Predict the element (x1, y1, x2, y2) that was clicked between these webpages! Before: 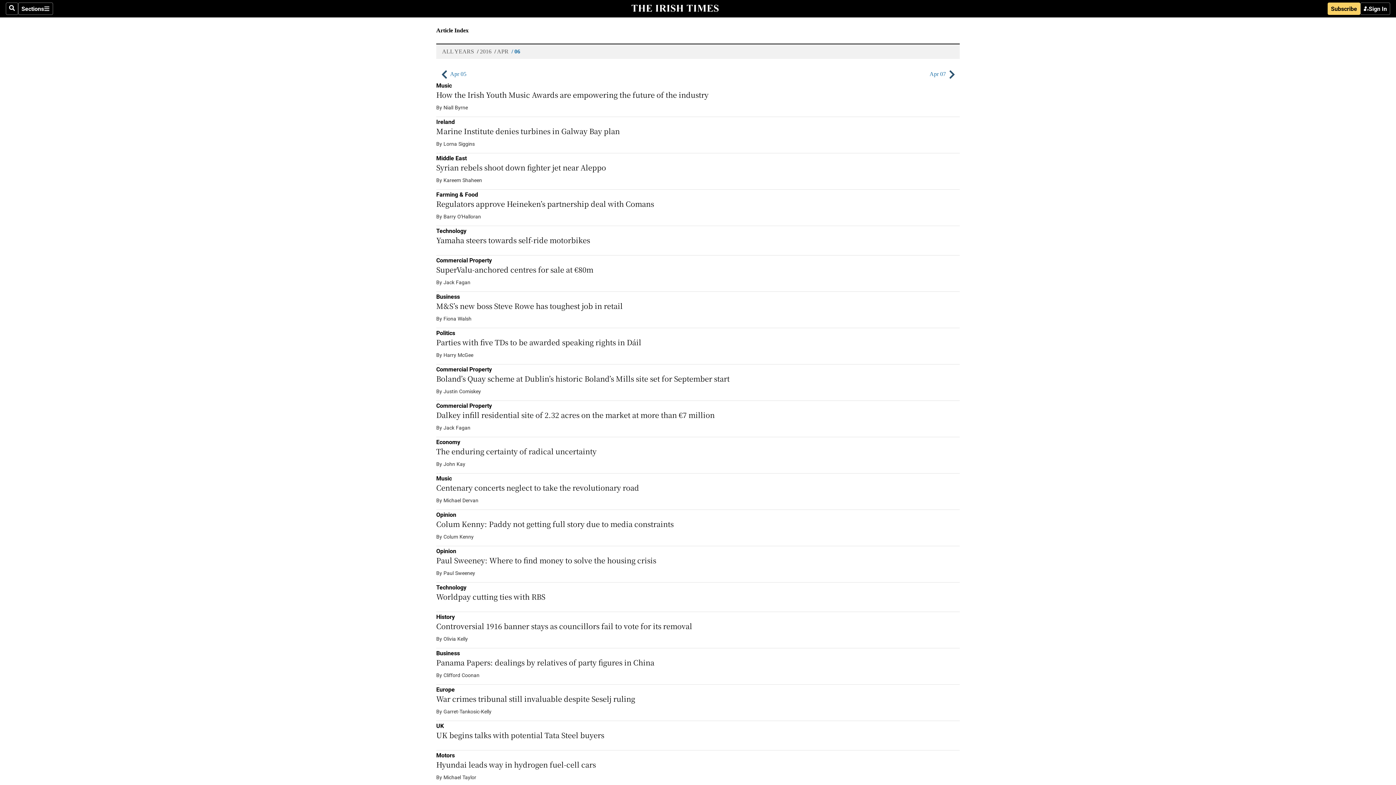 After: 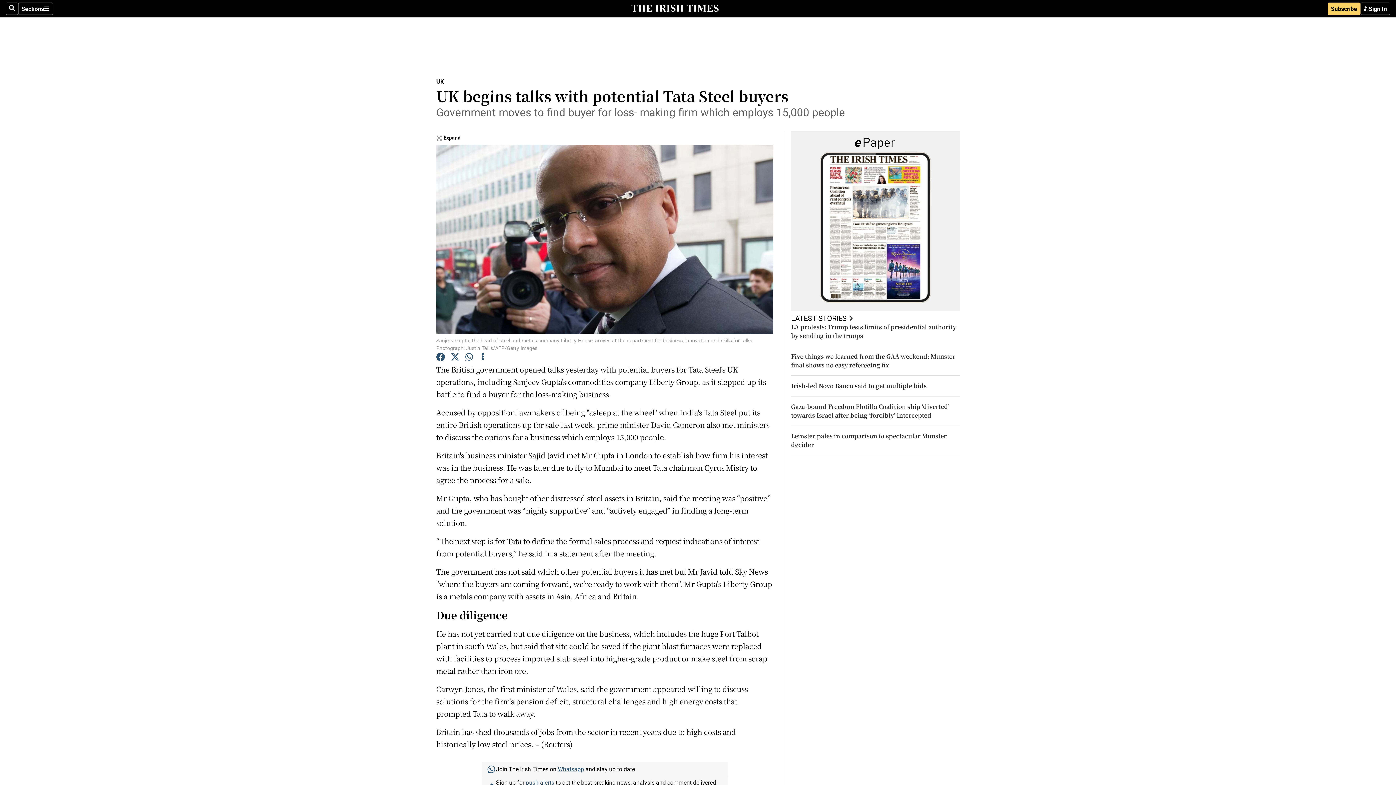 Action: bbox: (436, 730, 604, 740) label: UK begins talks with potential Tata Steel buyers